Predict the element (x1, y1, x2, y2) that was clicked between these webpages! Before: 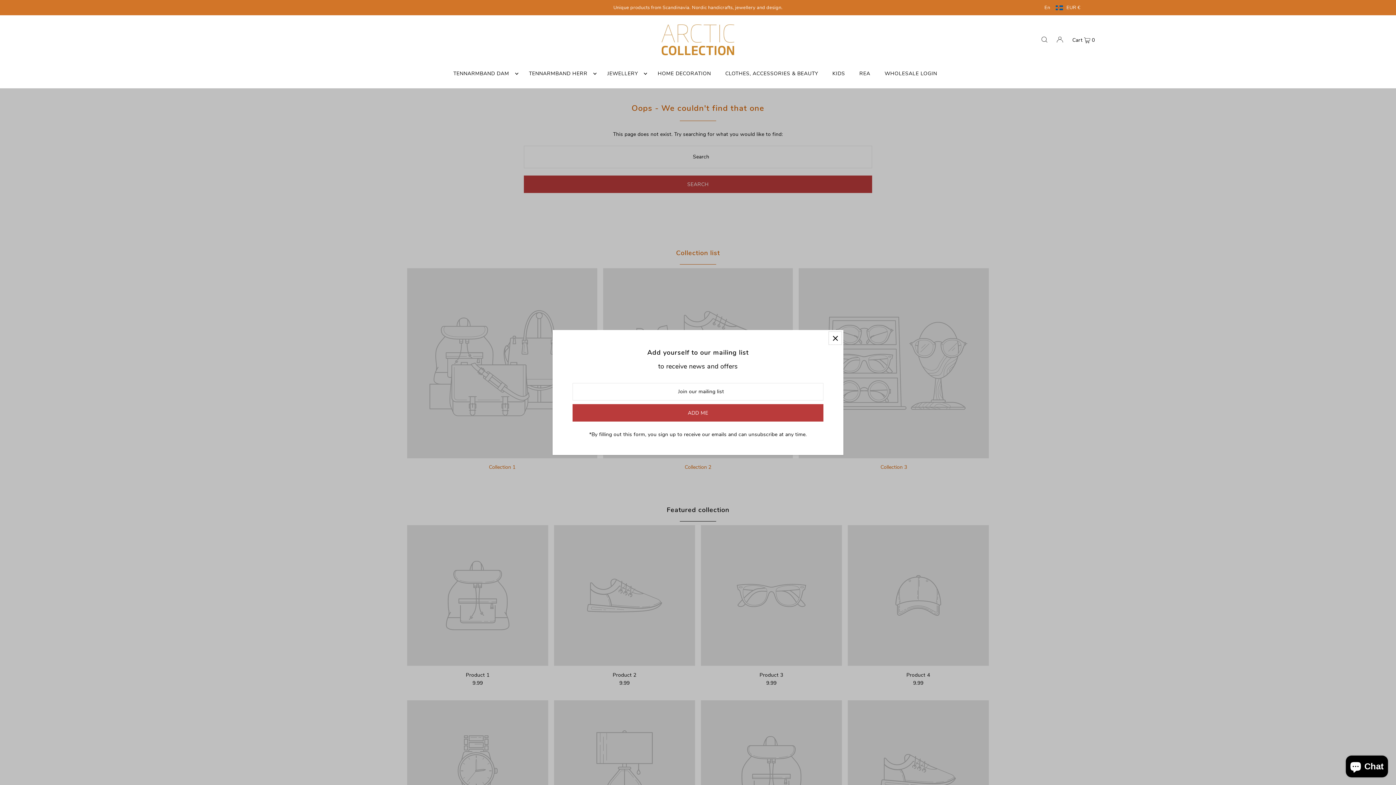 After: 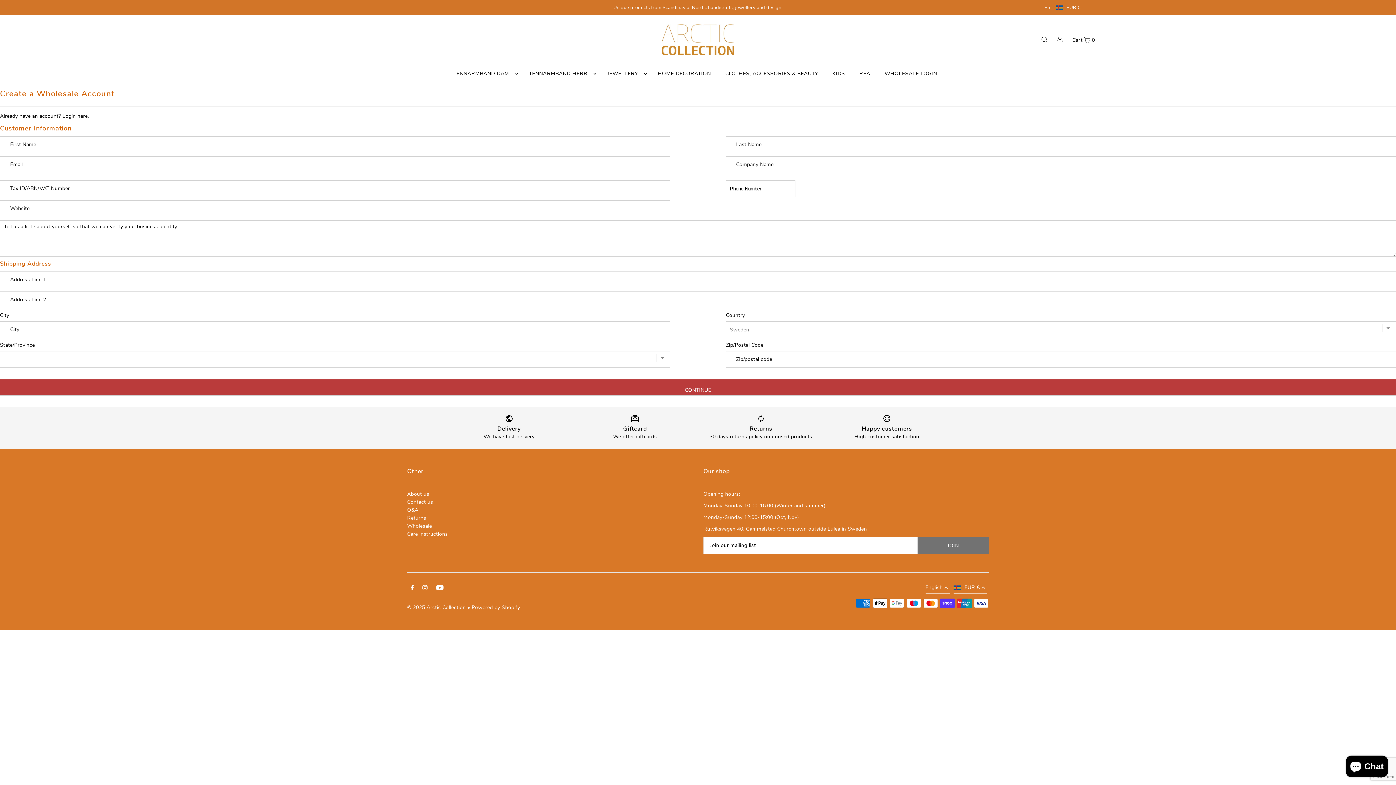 Action: label: WHOLESALE LOGIN bbox: (881, 64, 941, 83)